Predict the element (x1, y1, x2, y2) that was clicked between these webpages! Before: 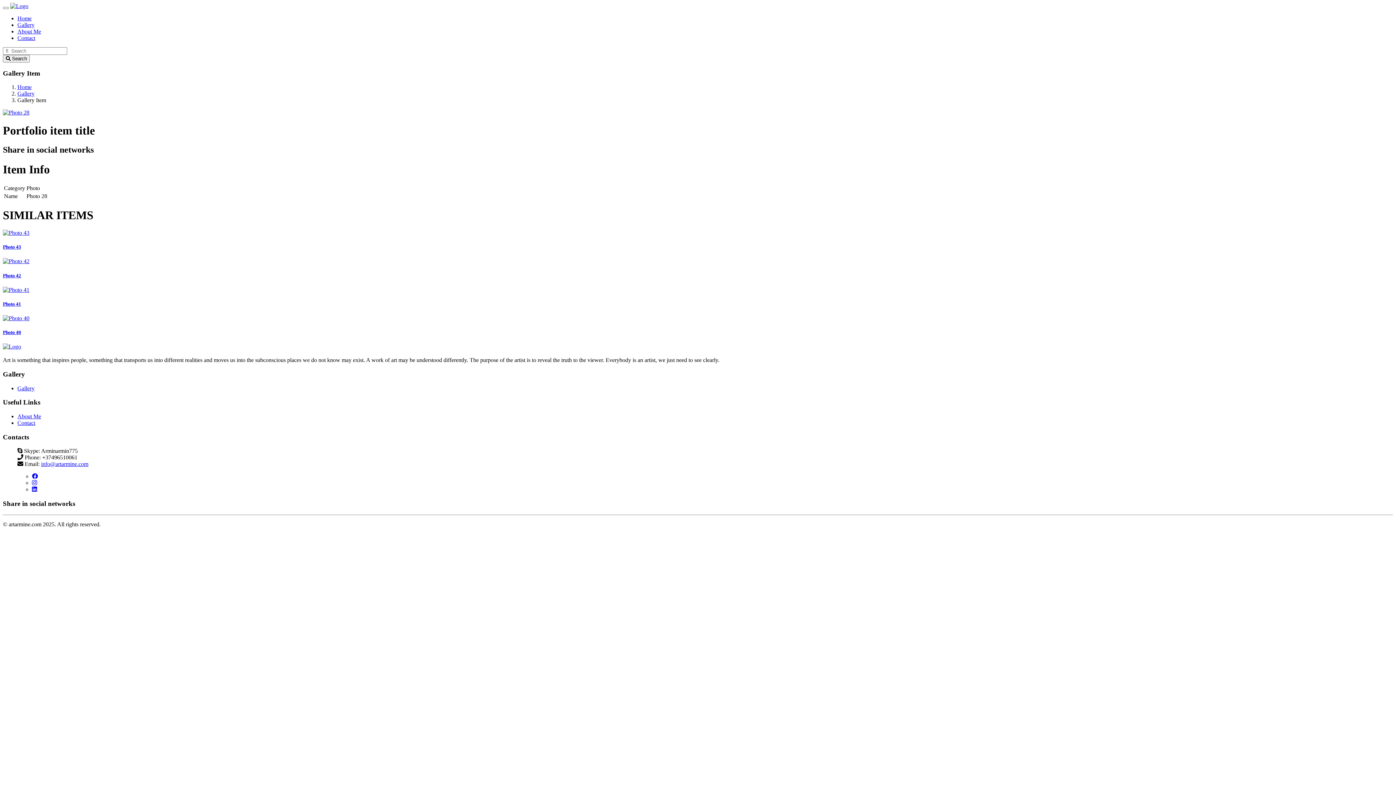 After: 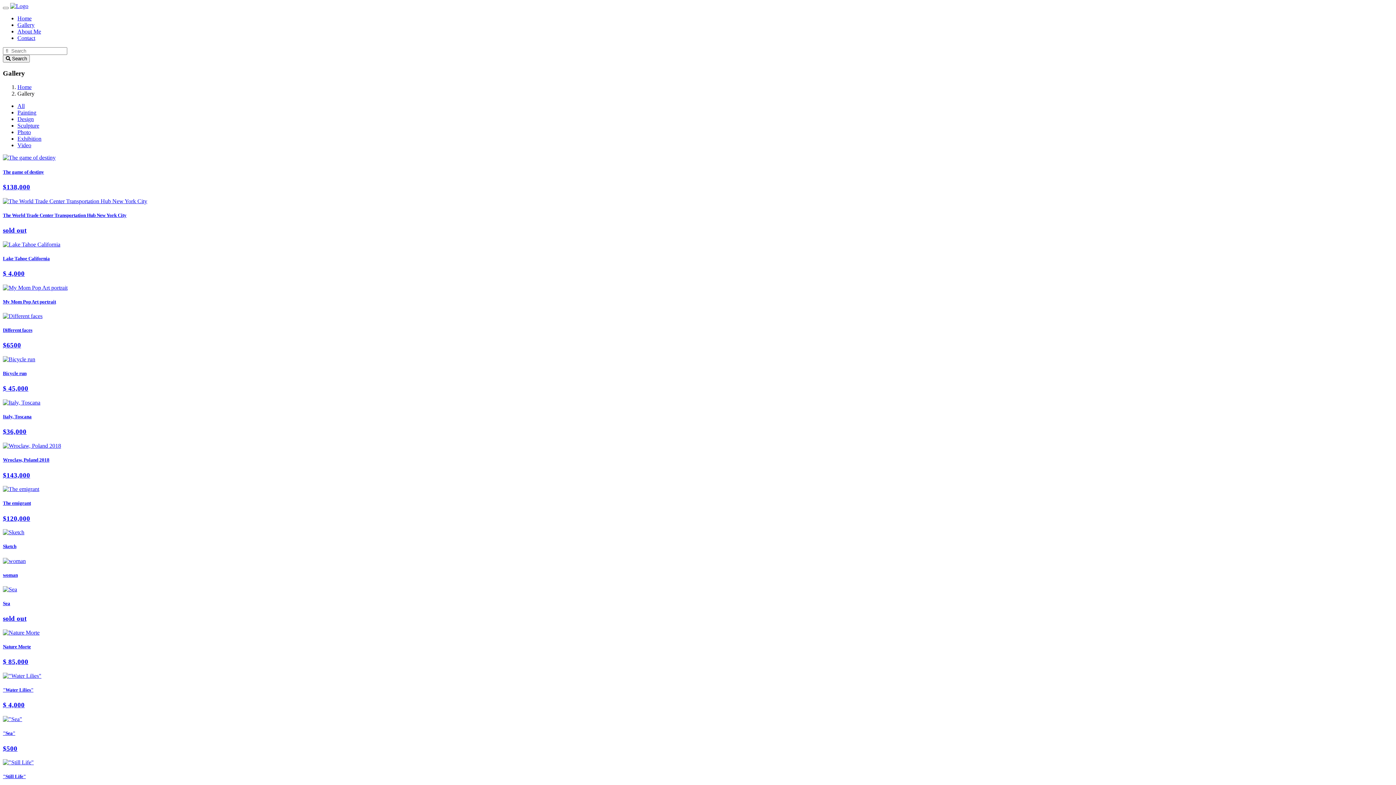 Action: bbox: (17, 385, 34, 391) label: Gallery